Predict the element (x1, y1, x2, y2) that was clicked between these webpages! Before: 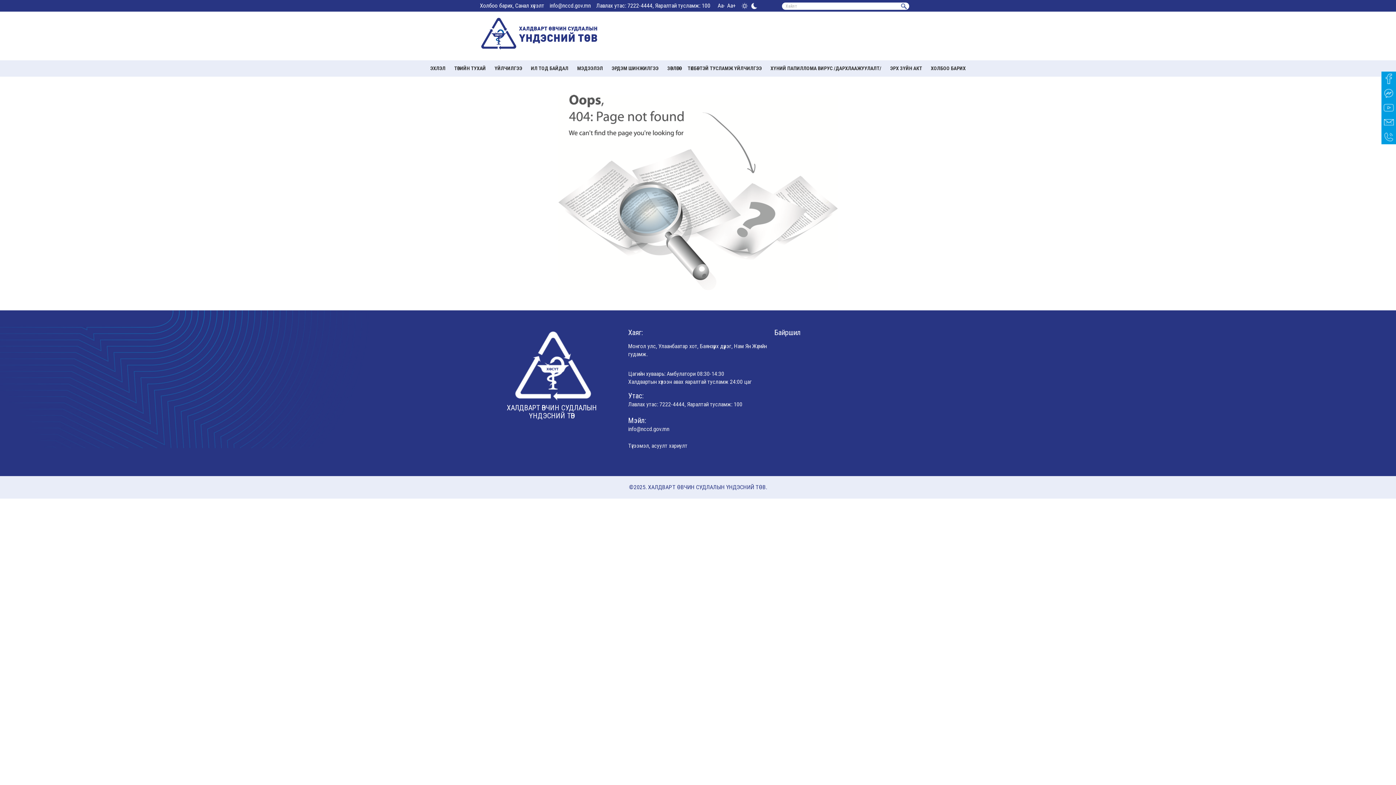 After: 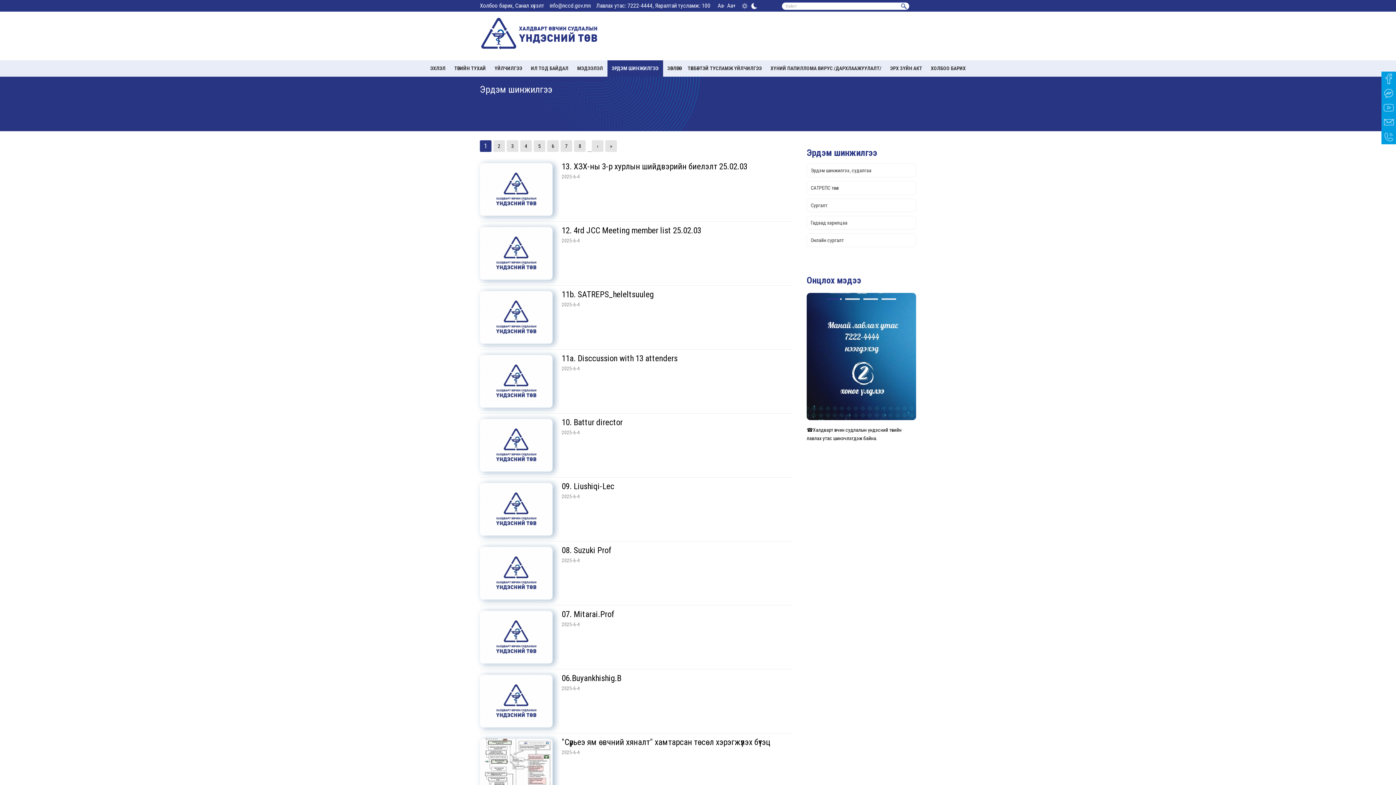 Action: bbox: (607, 60, 663, 76) label: ЭРДЭМ ШИНЖИЛГЭЭ